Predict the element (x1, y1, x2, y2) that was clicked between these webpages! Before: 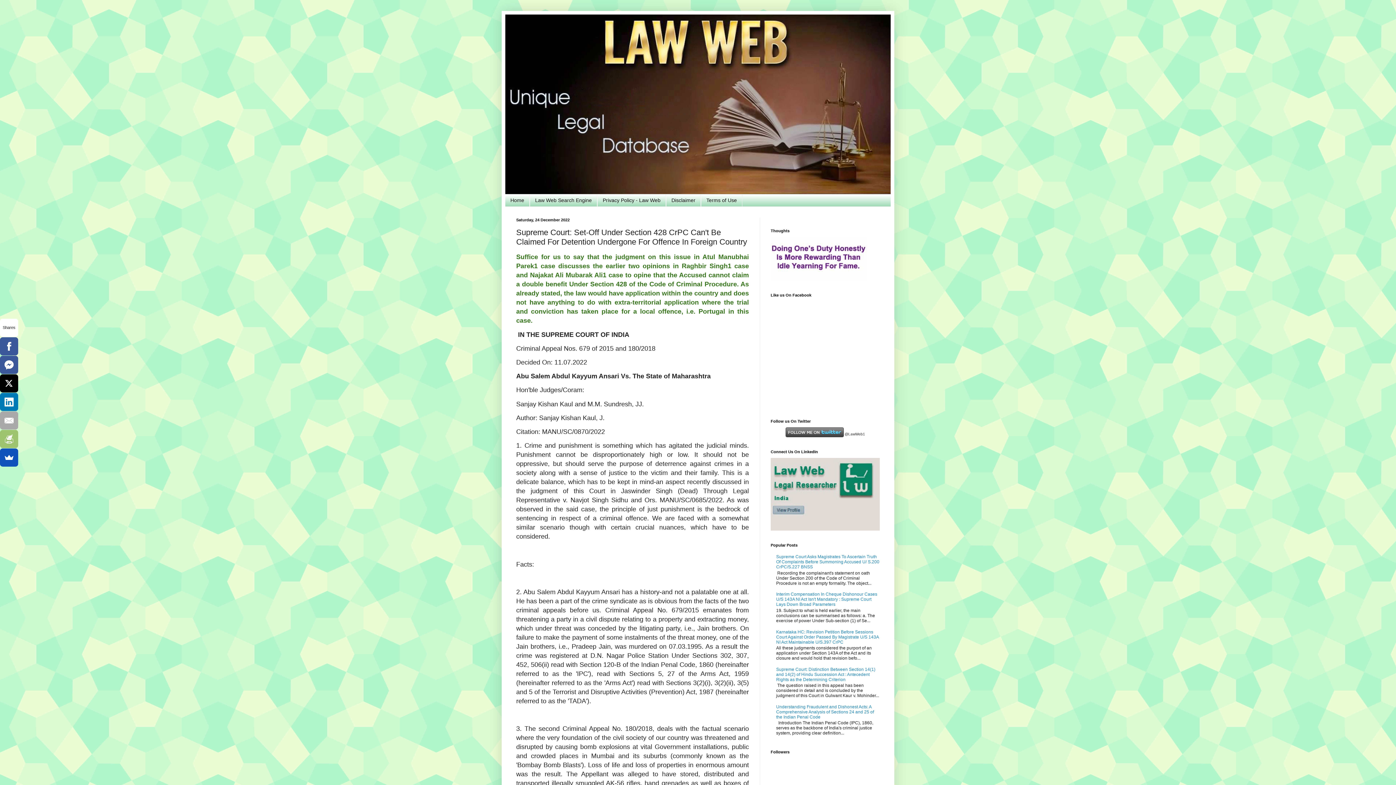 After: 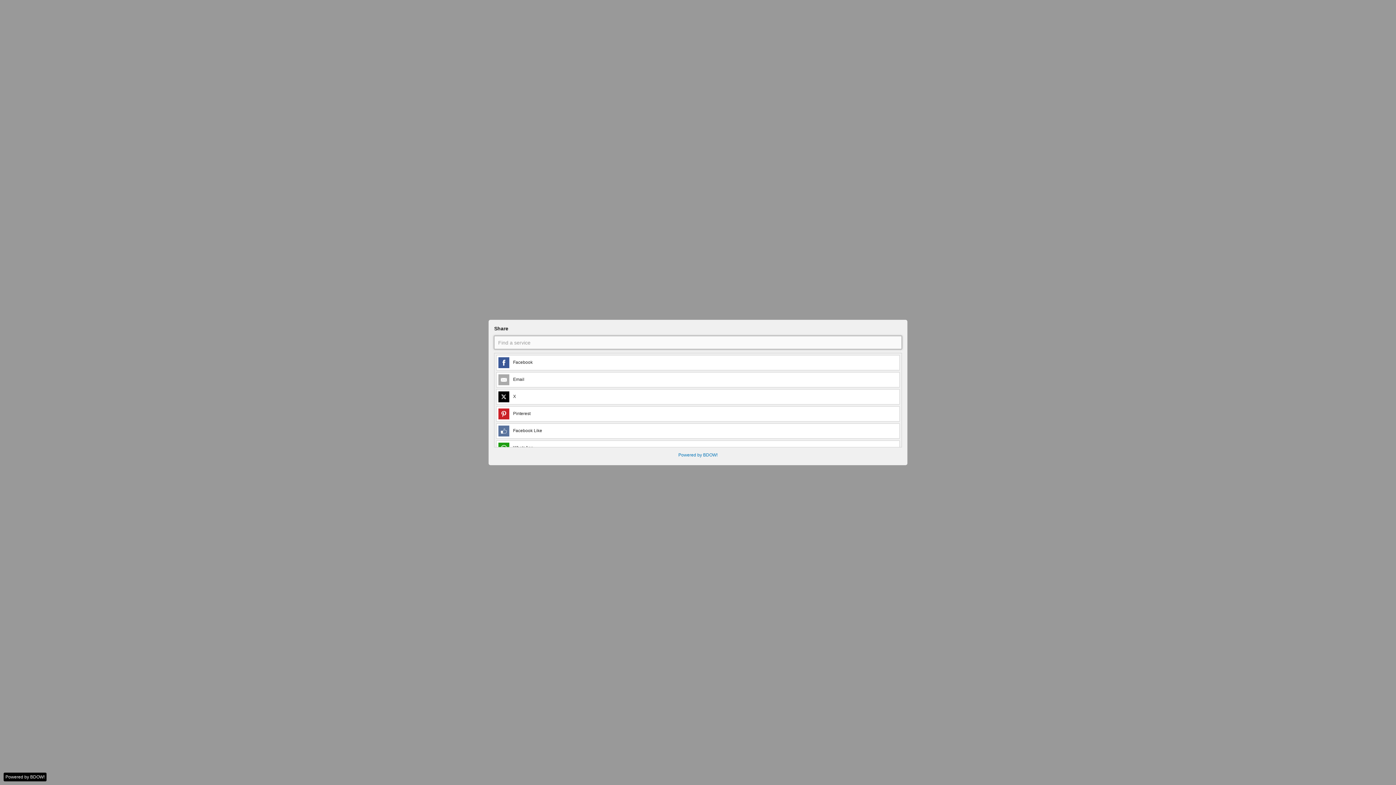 Action: bbox: (-1, 448, 16, 466)